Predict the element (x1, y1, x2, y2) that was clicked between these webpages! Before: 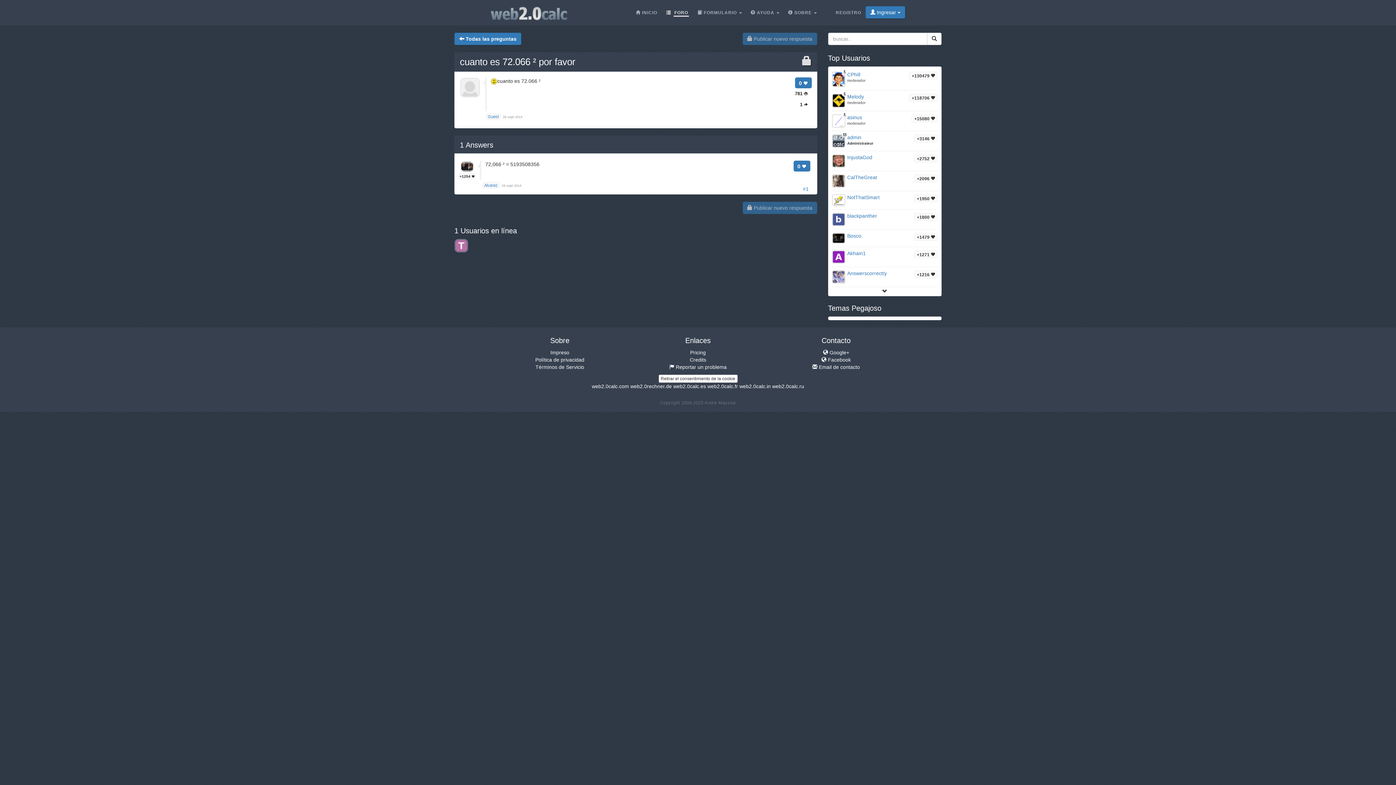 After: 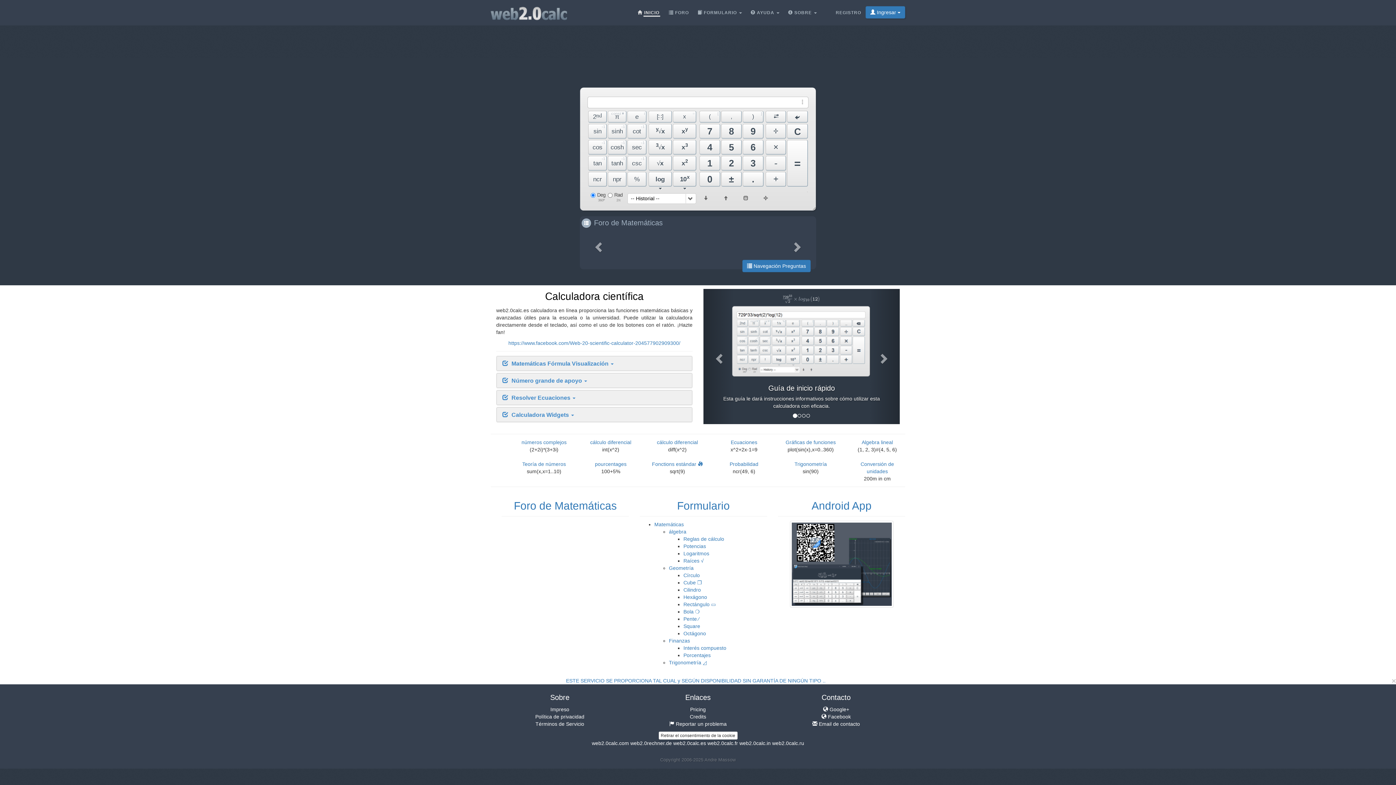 Action: label:  INICIO bbox: (631, 3, 661, 21)